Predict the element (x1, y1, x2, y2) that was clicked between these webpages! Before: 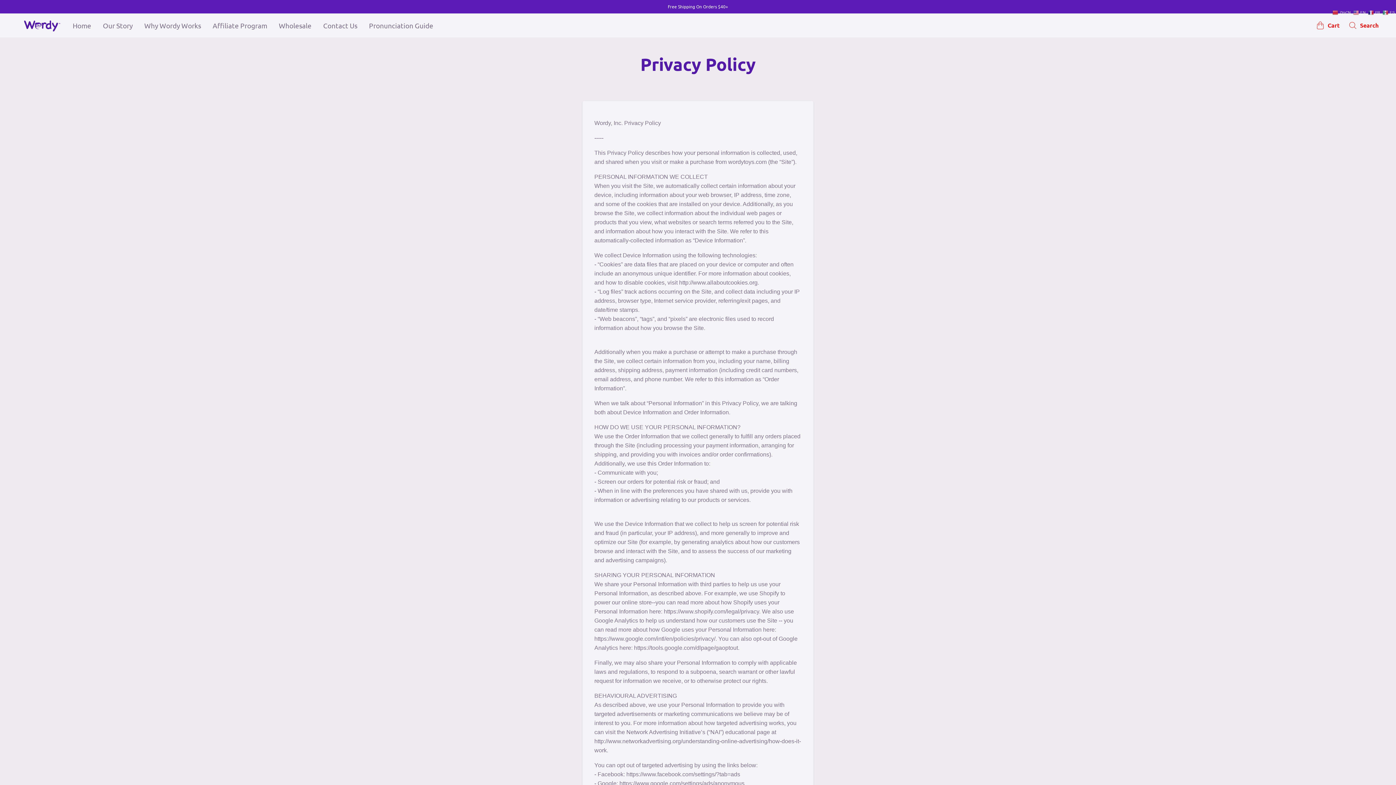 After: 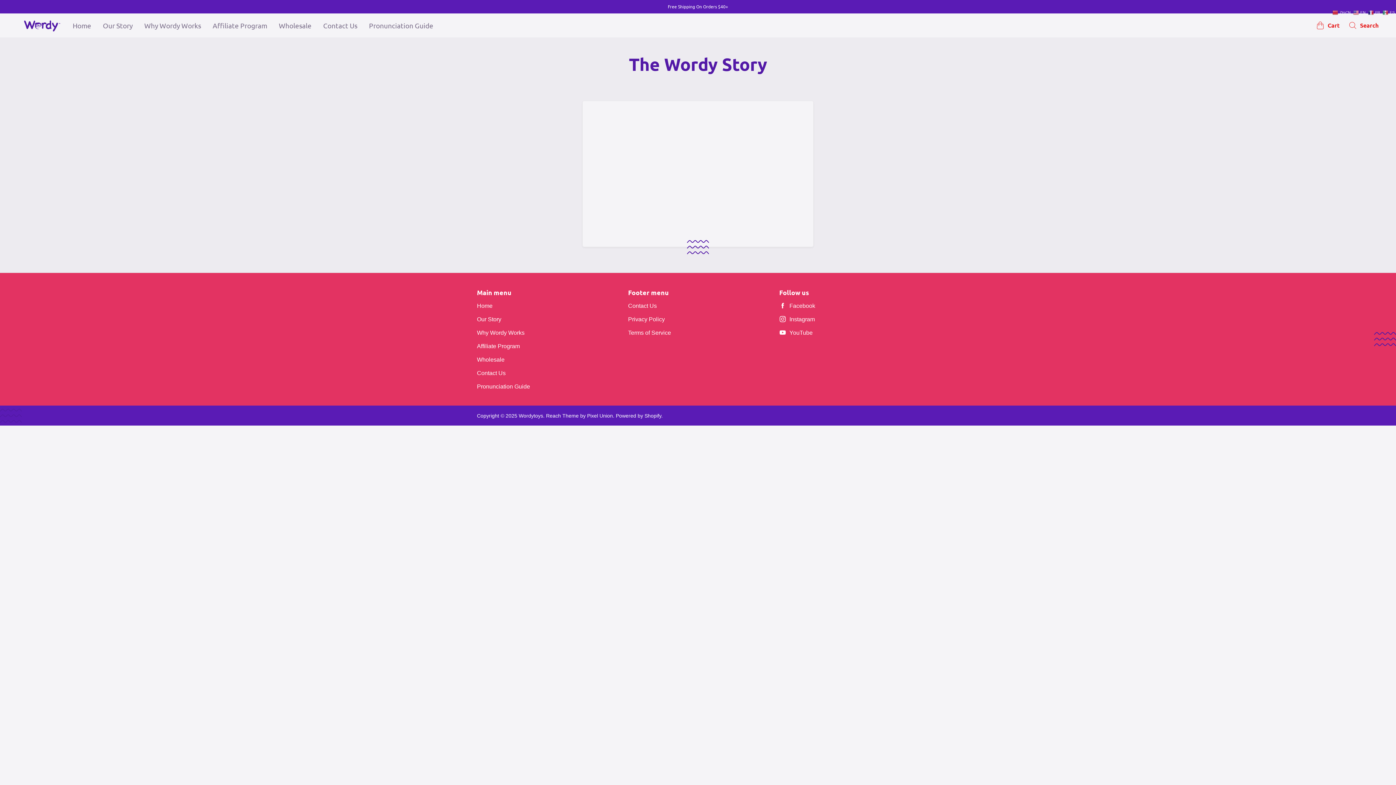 Action: label: Our Story bbox: (102, 20, 132, 30)